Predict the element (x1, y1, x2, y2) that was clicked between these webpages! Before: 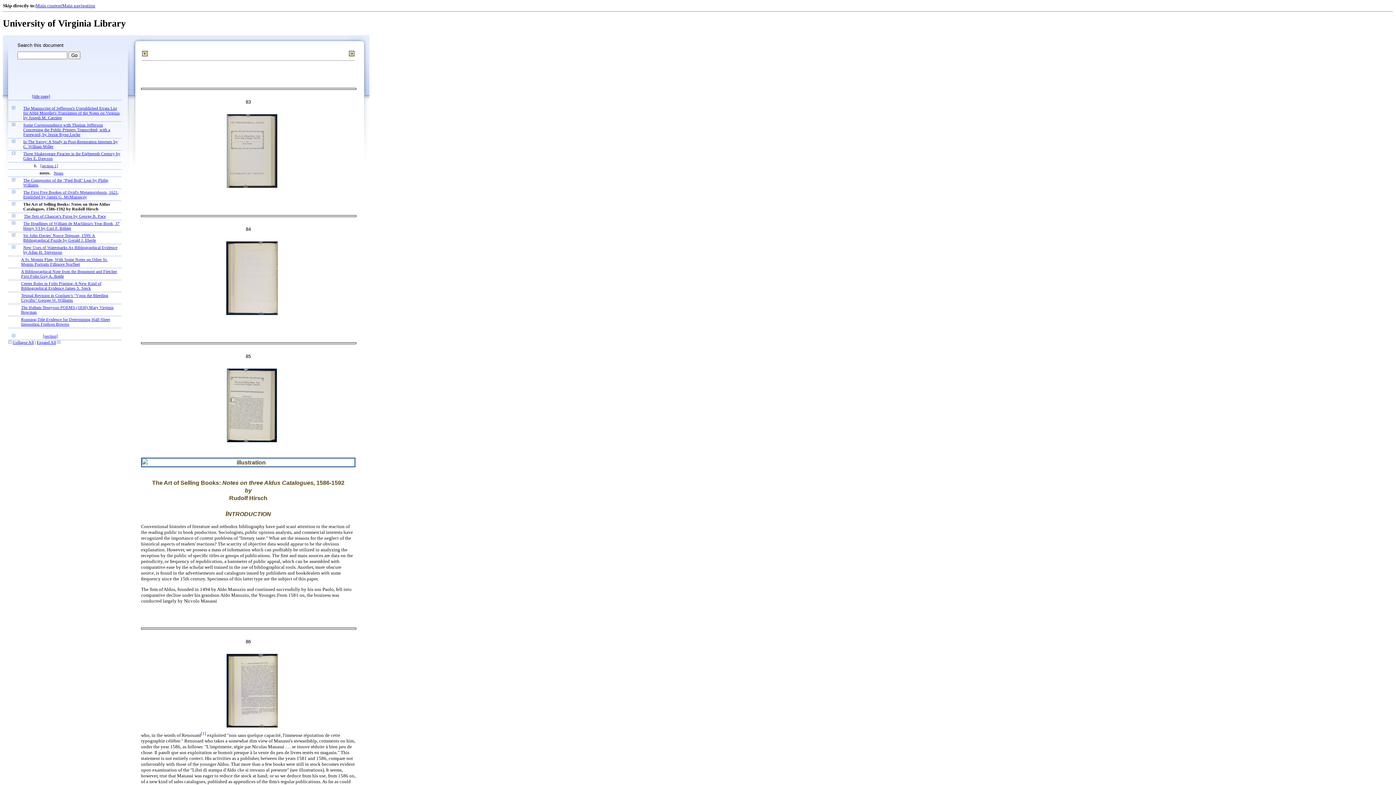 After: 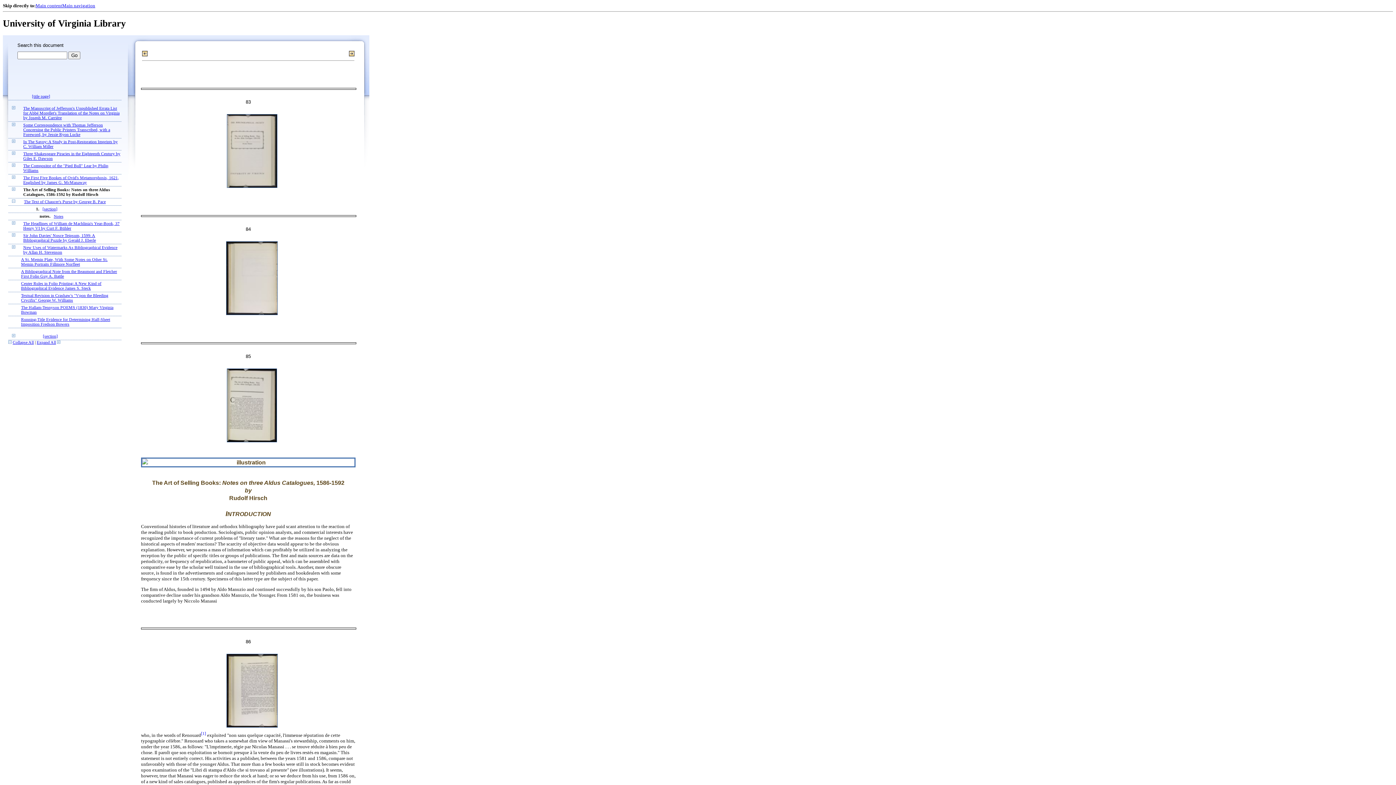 Action: bbox: (12, 213, 15, 218)